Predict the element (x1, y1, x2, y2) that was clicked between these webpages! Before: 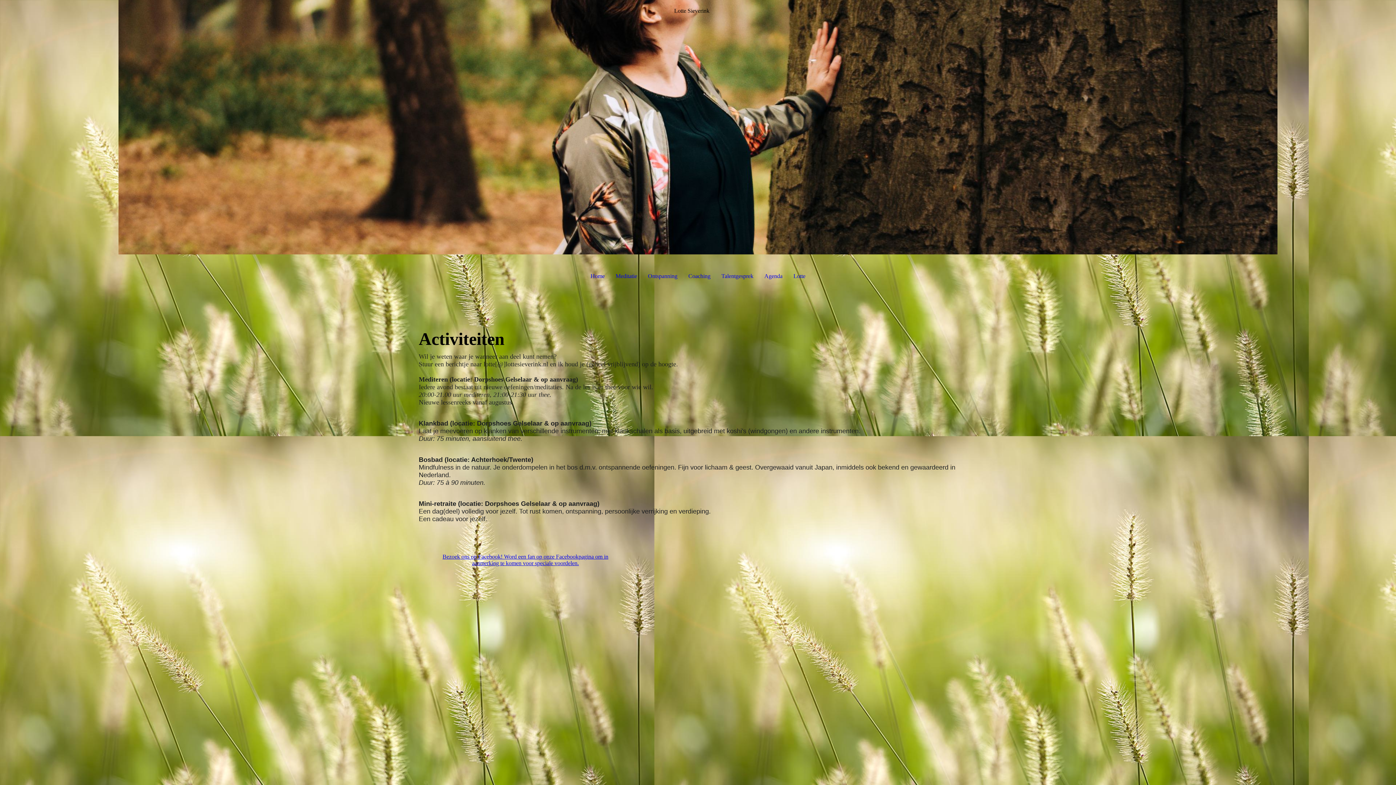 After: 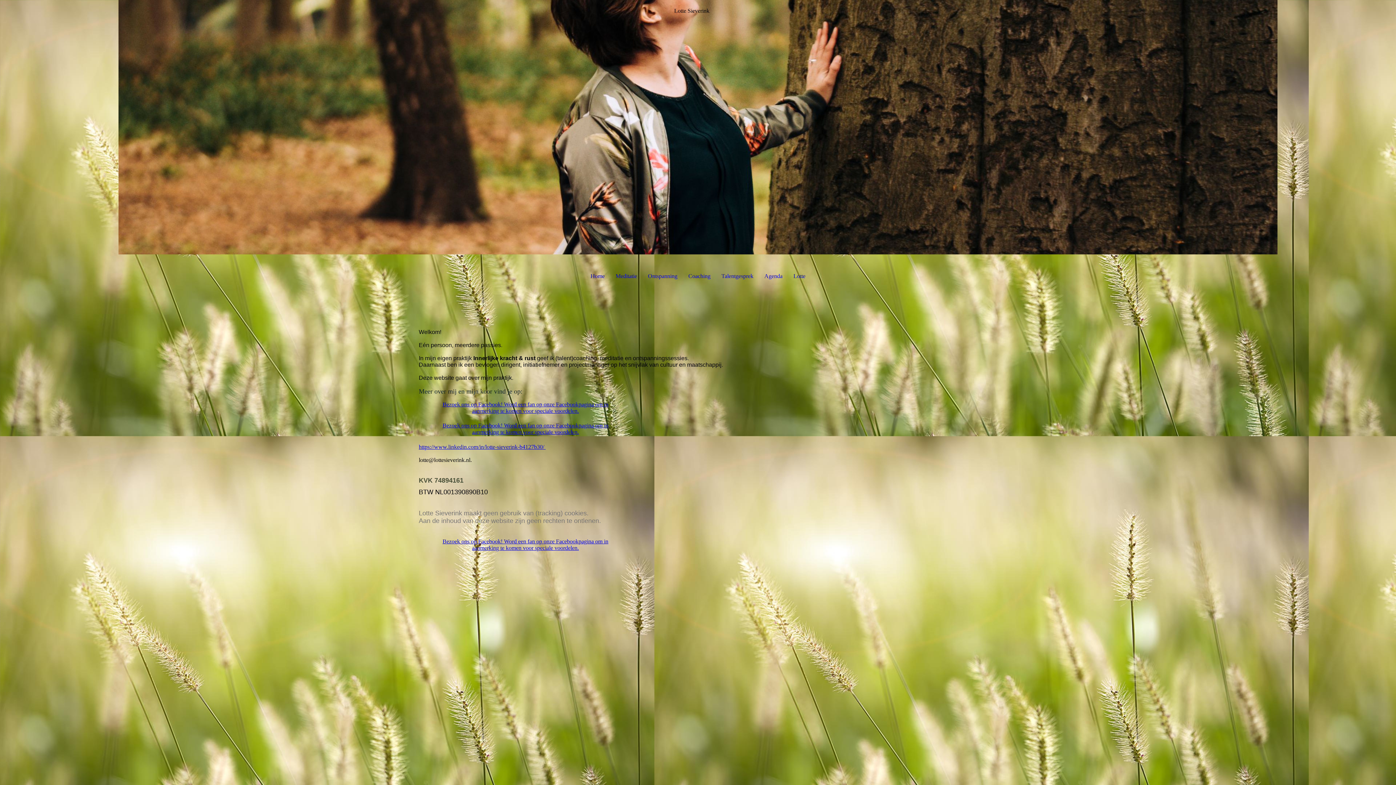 Action: bbox: (587, 269, 608, 283) label: Home